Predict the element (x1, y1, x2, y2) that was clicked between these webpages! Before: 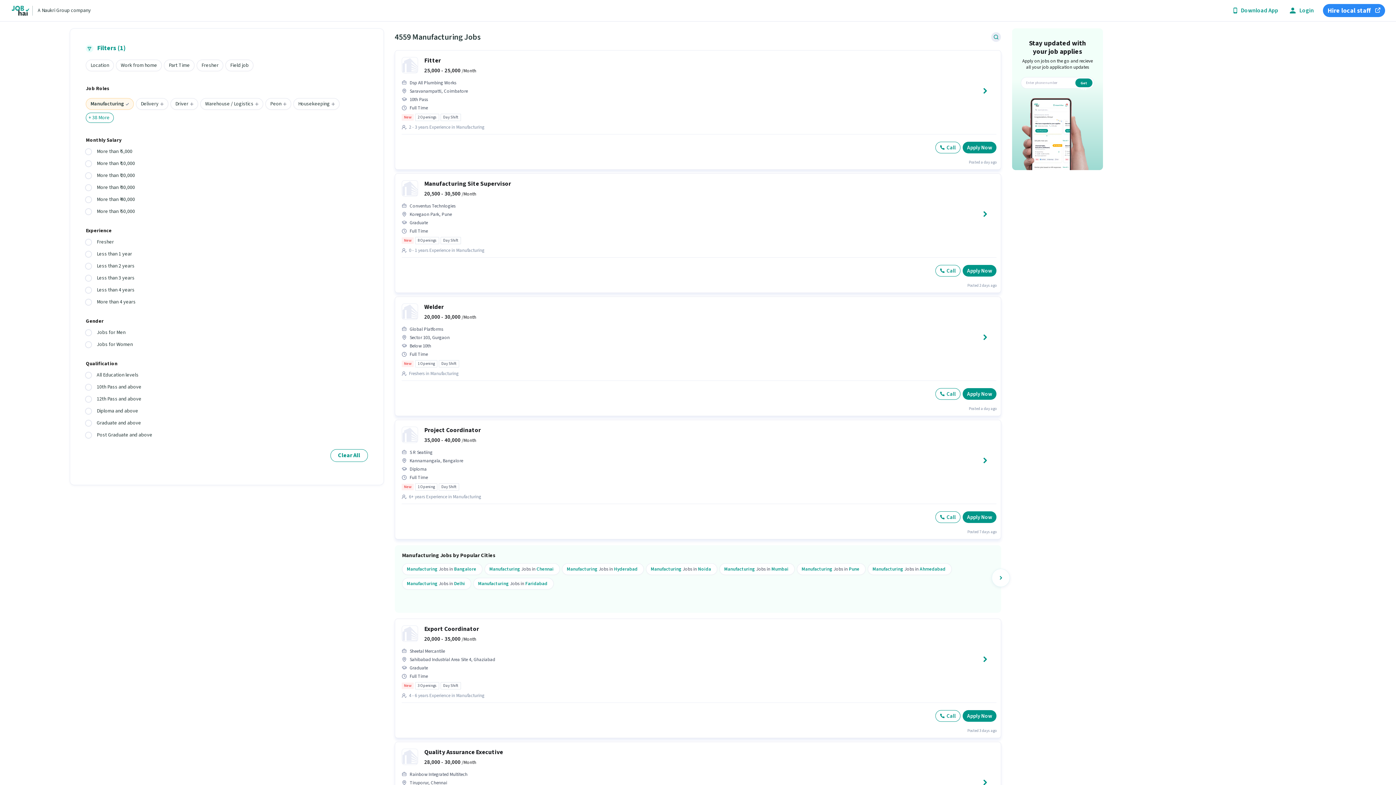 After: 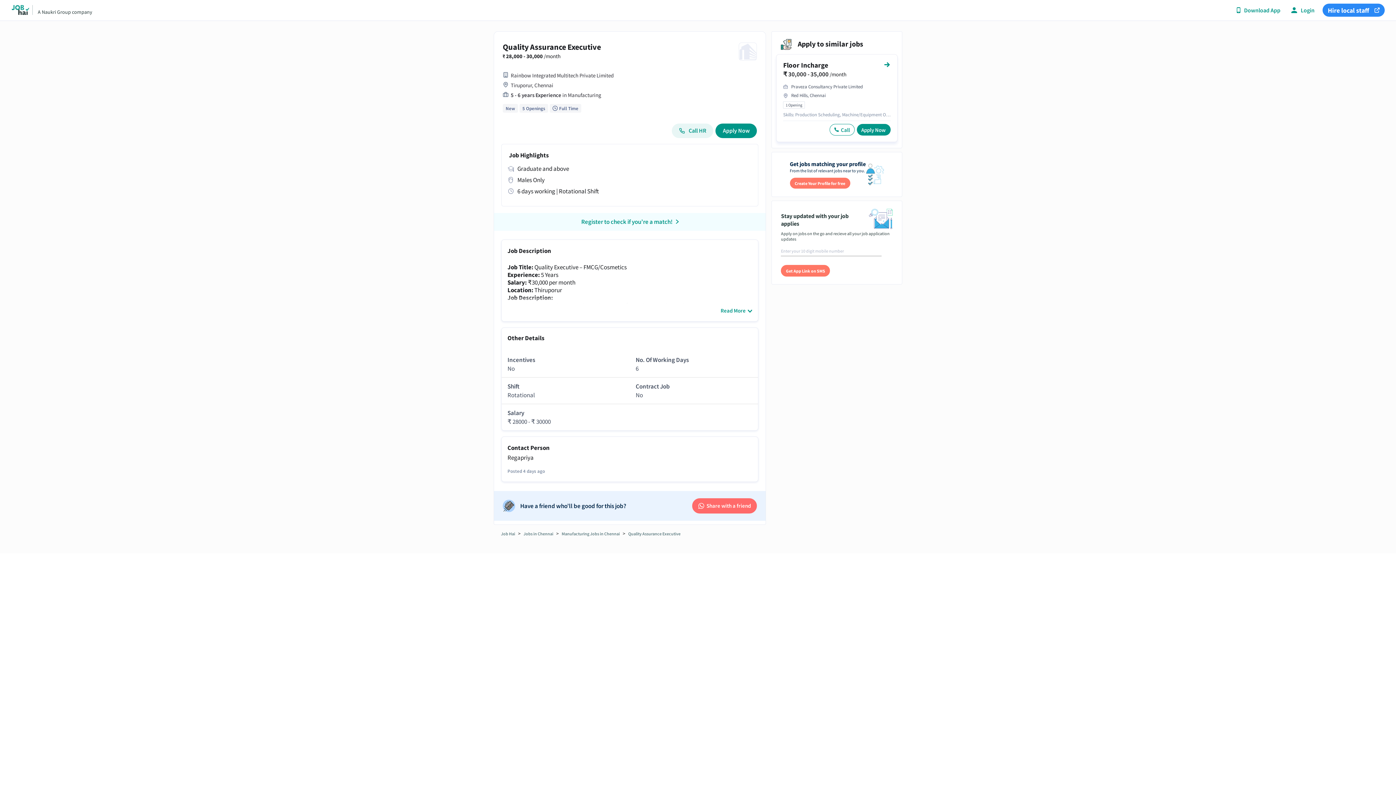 Action: bbox: (424, 749, 503, 757) label: Quality Assurance Executive